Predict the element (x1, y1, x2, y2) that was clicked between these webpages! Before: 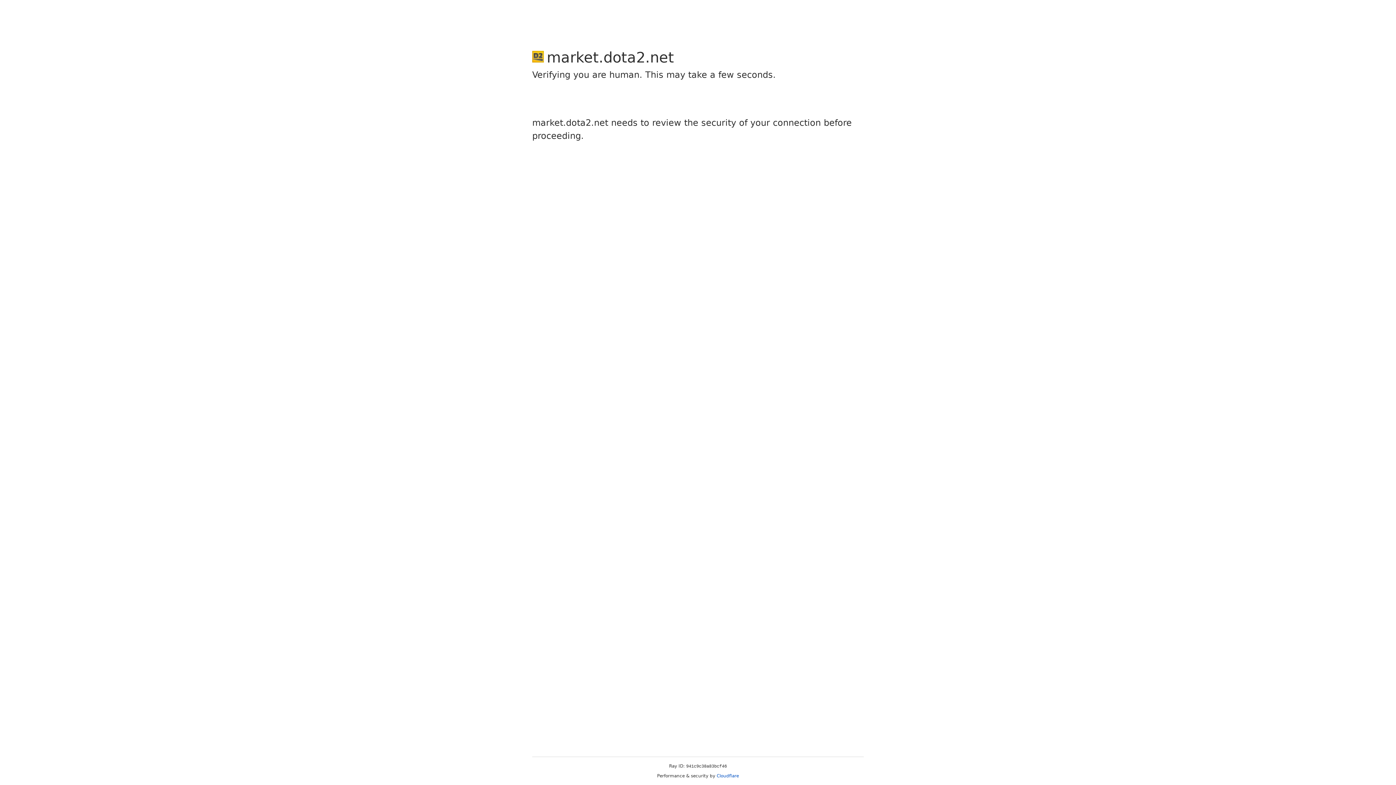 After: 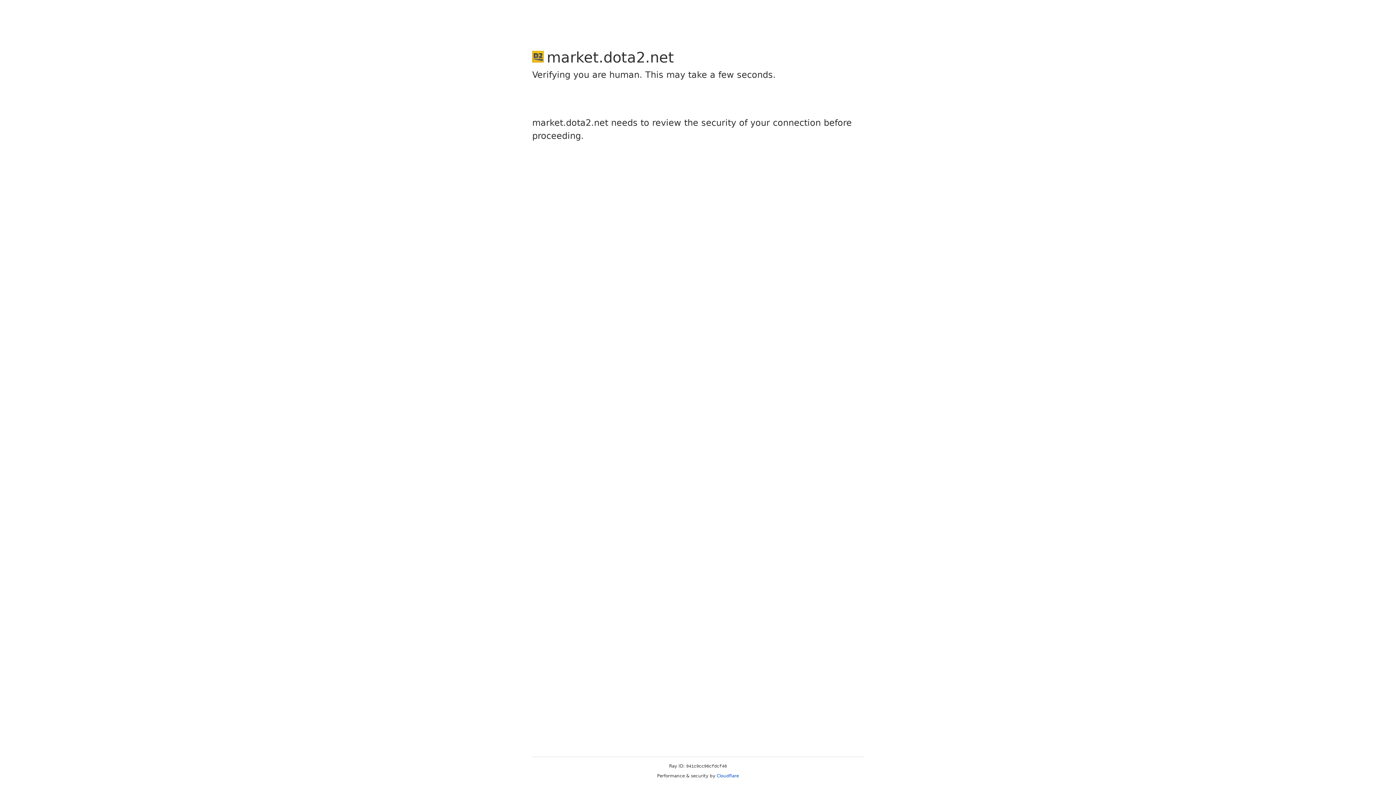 Action: bbox: (716, 773, 739, 778) label: Cloudflare